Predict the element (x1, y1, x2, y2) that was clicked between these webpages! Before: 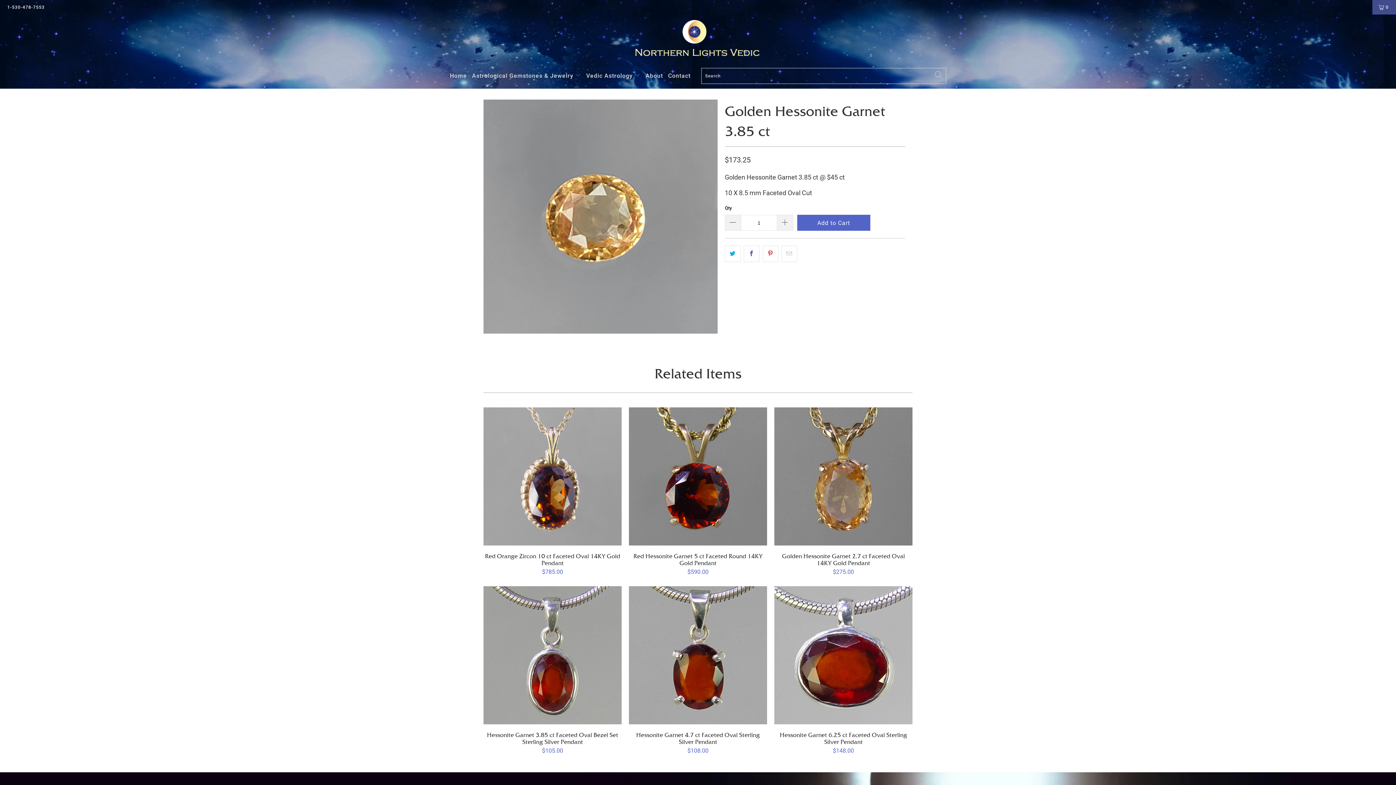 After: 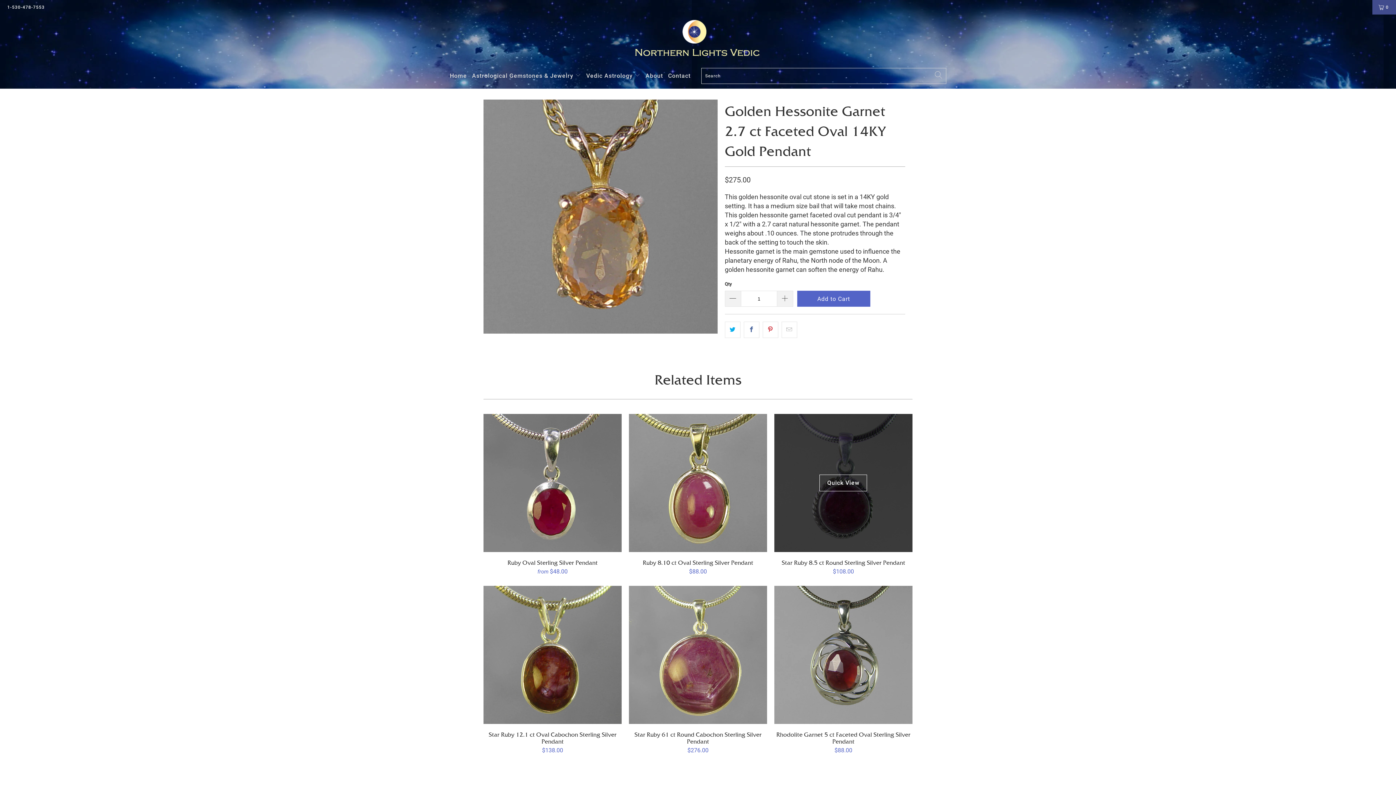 Action: label: Golden Hessonite Garnet 2.7 ct Faceted Oval 14KY Gold Pendant
$275.00 bbox: (774, 553, 912, 575)